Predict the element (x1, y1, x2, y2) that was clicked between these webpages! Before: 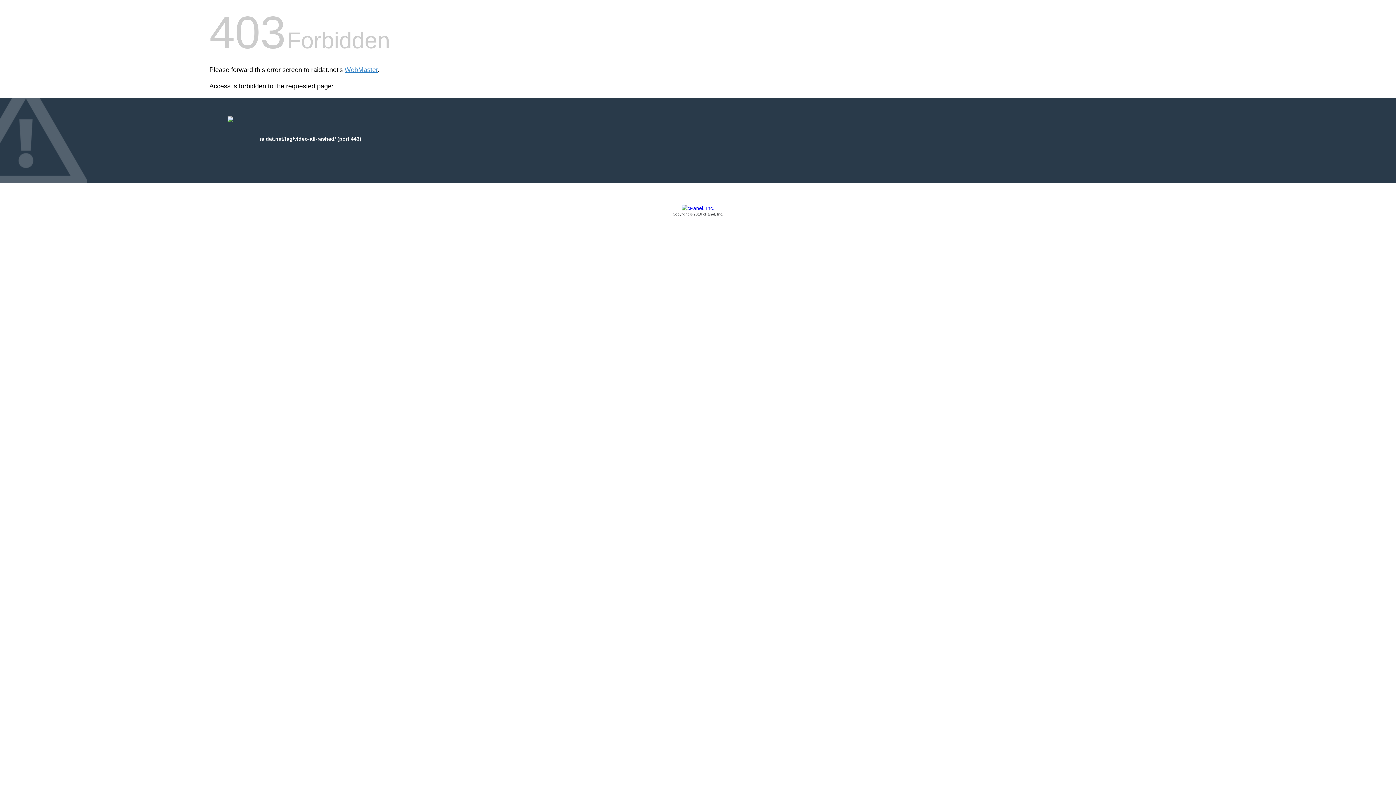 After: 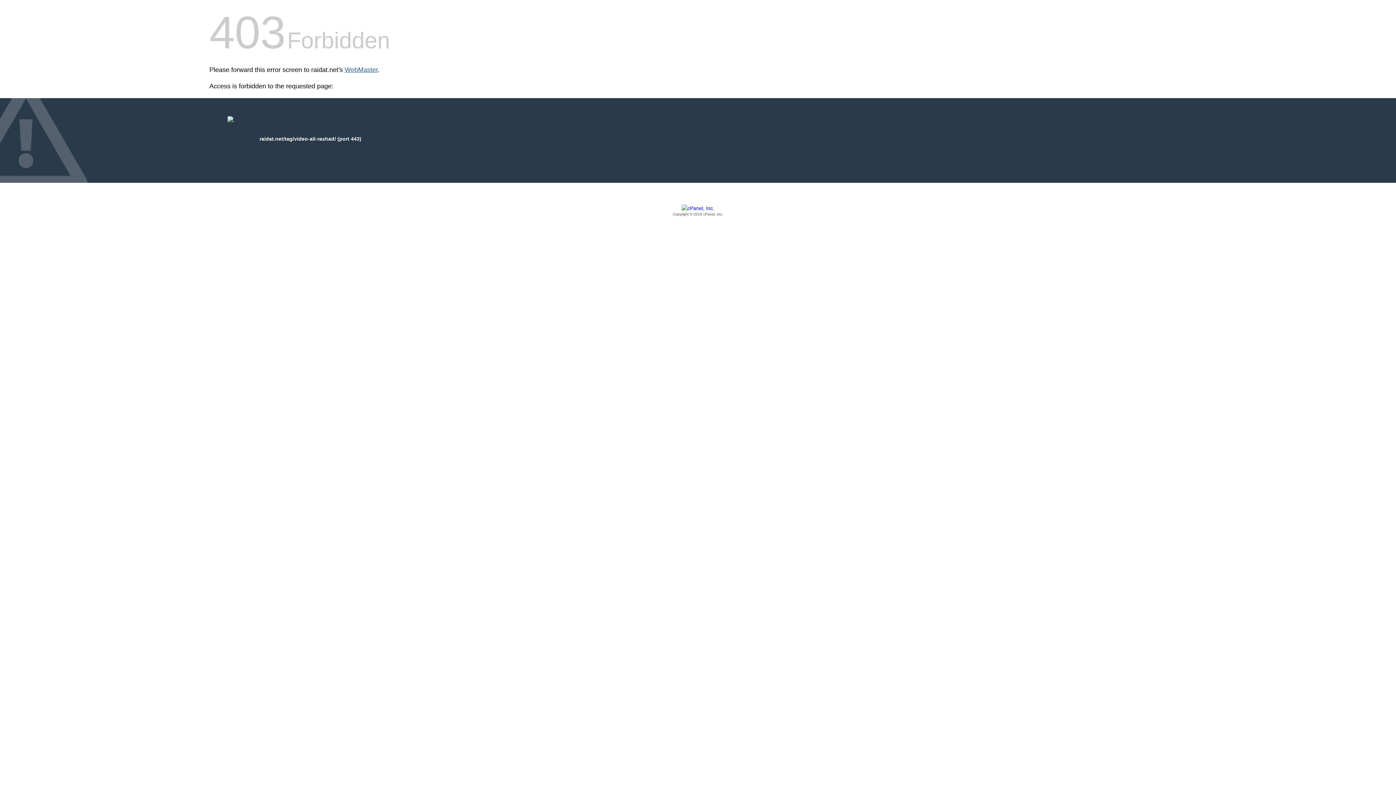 Action: label: WebMaster bbox: (344, 66, 377, 73)